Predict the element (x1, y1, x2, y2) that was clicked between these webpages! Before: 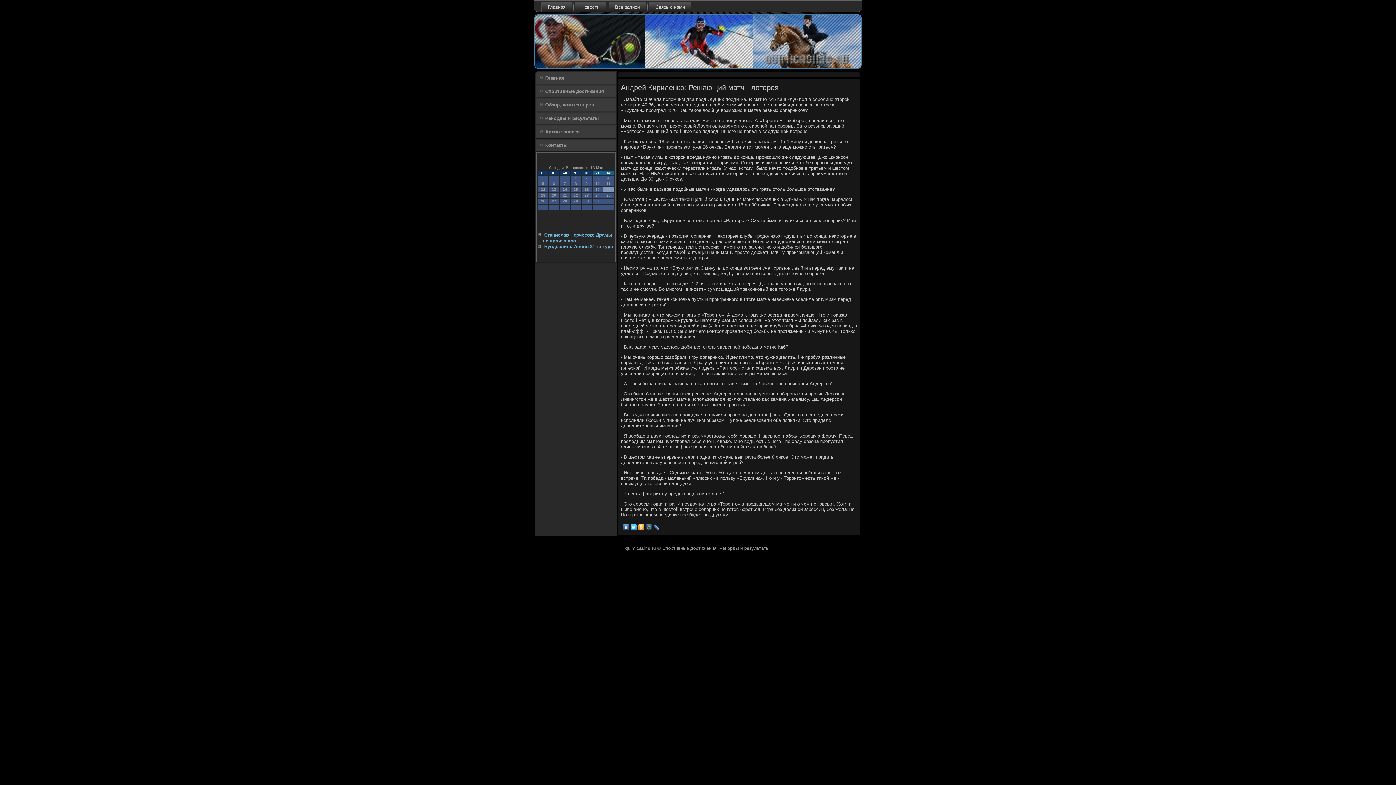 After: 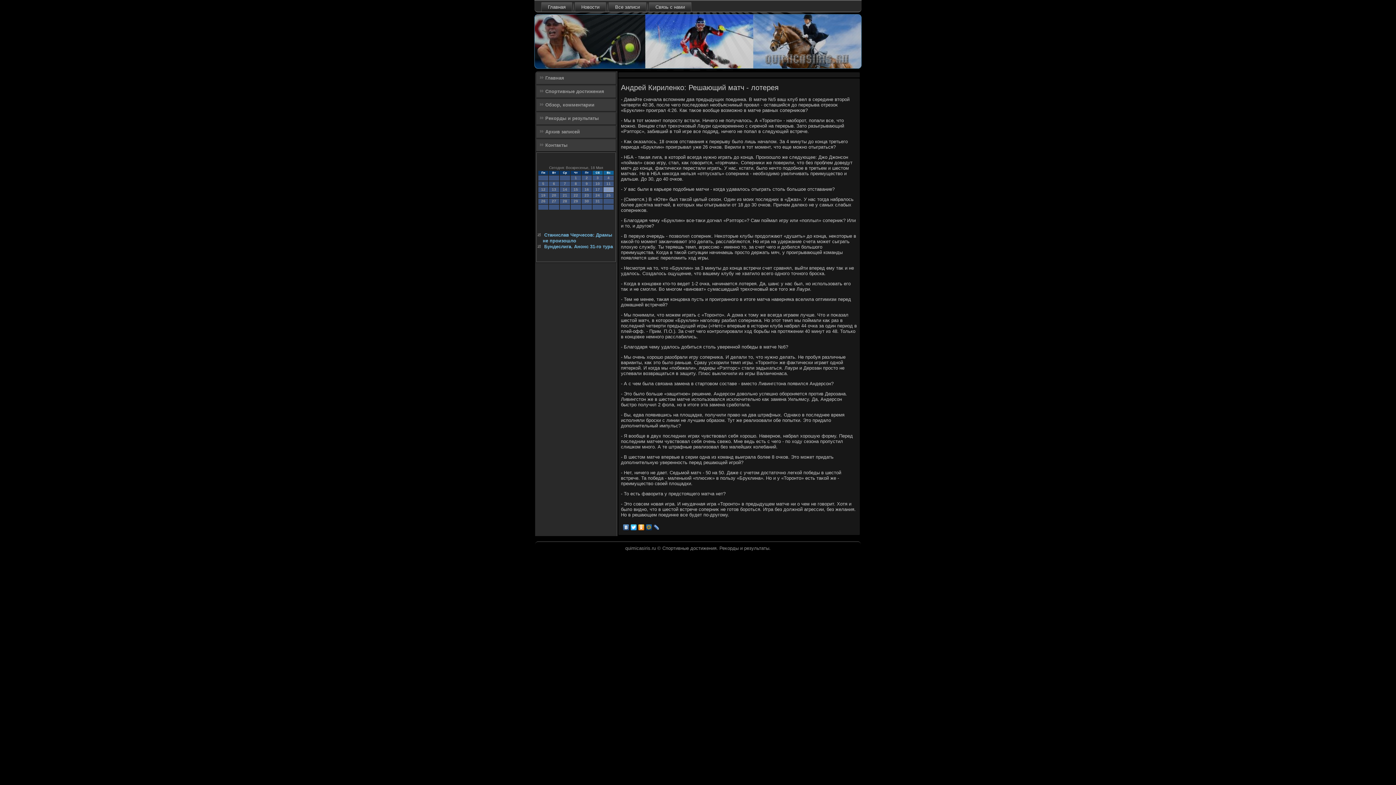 Action: bbox: (630, 522, 637, 532)